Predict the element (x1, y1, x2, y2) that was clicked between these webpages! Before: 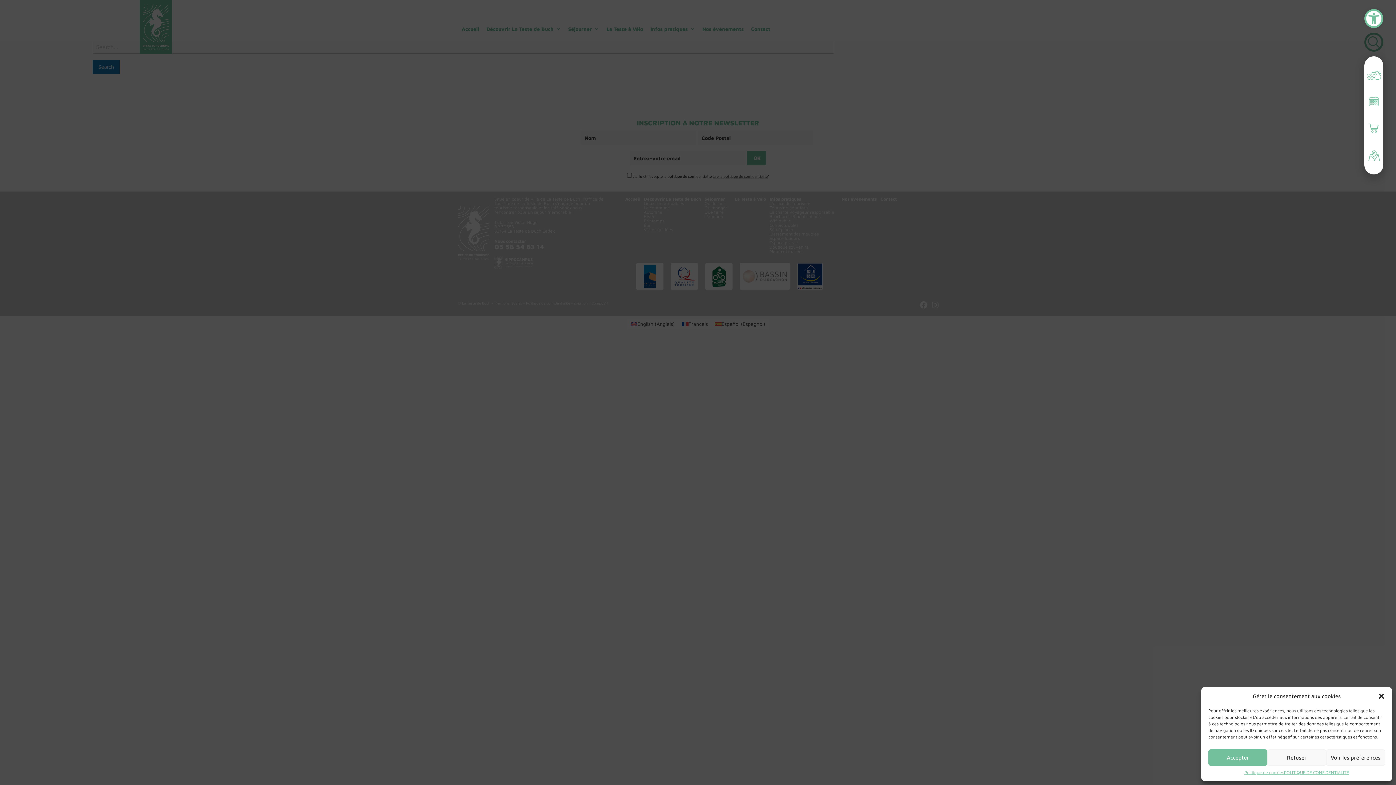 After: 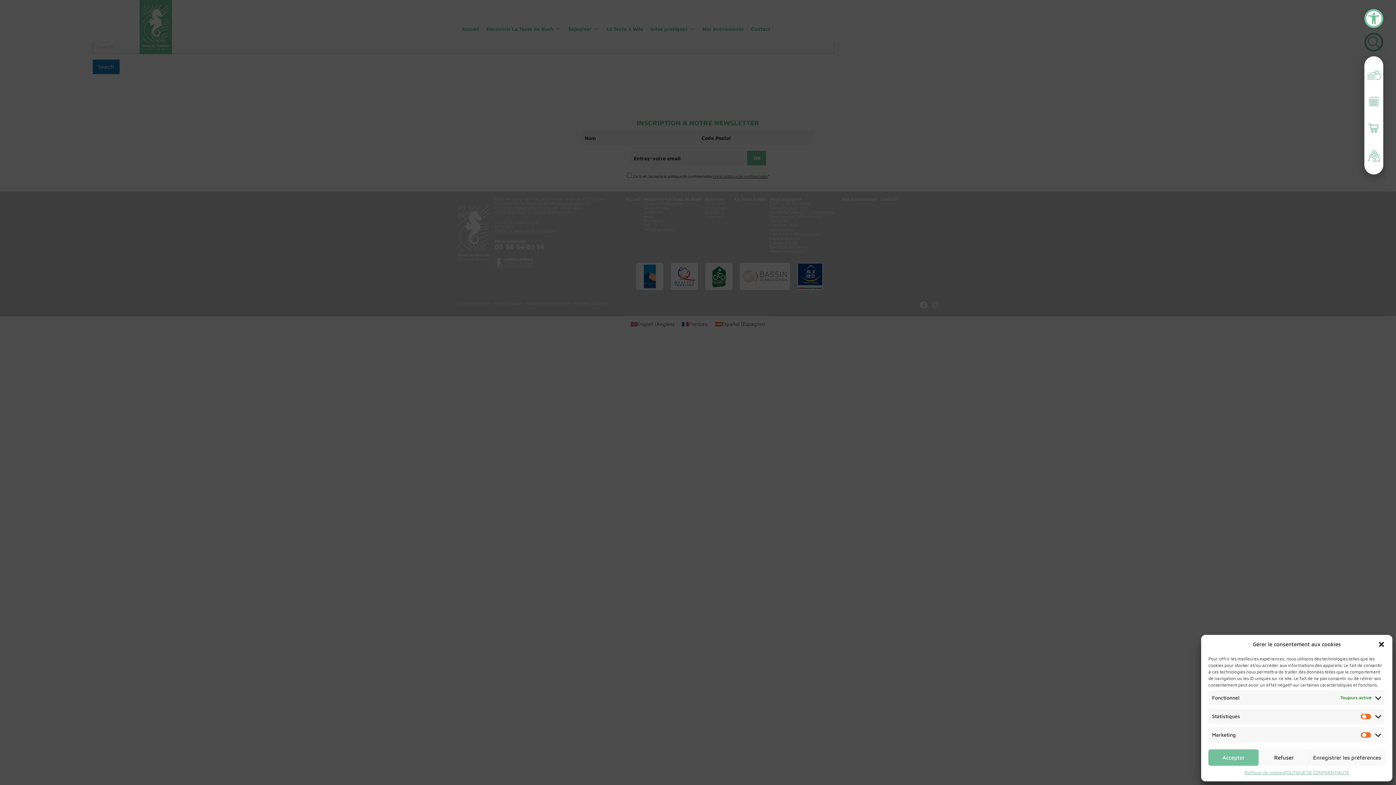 Action: label: Voir les préférences bbox: (1326, 749, 1385, 766)